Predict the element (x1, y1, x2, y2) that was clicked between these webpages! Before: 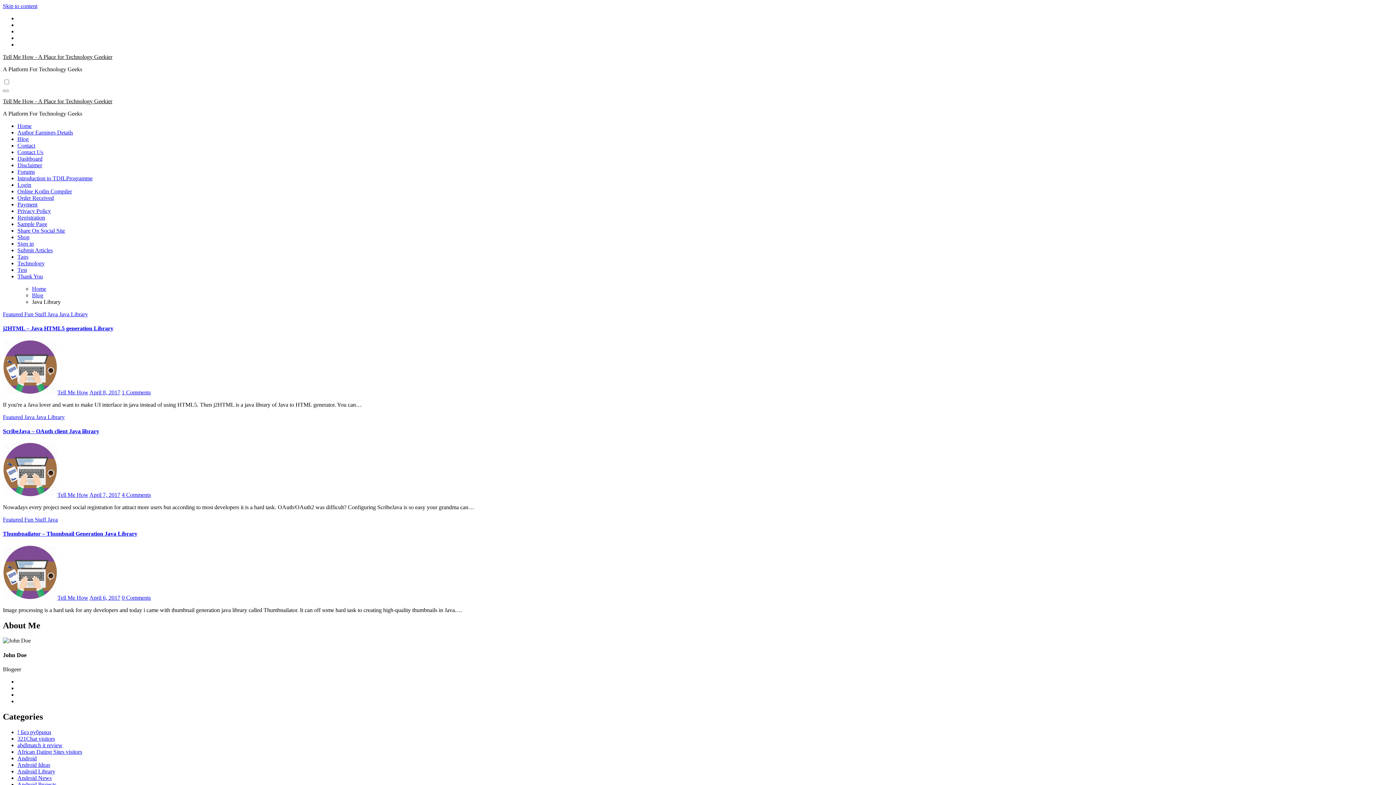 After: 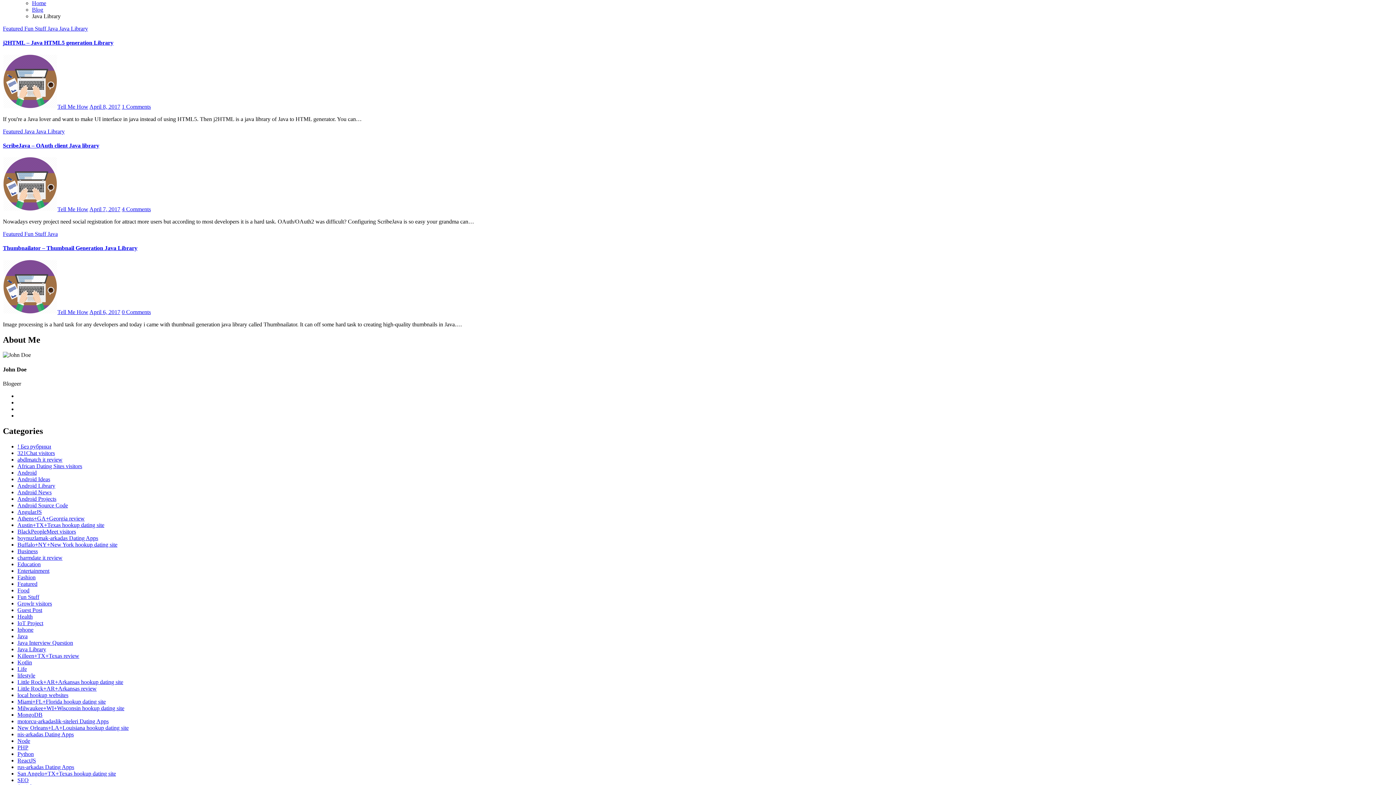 Action: bbox: (2, 2, 37, 9) label: Skip to content